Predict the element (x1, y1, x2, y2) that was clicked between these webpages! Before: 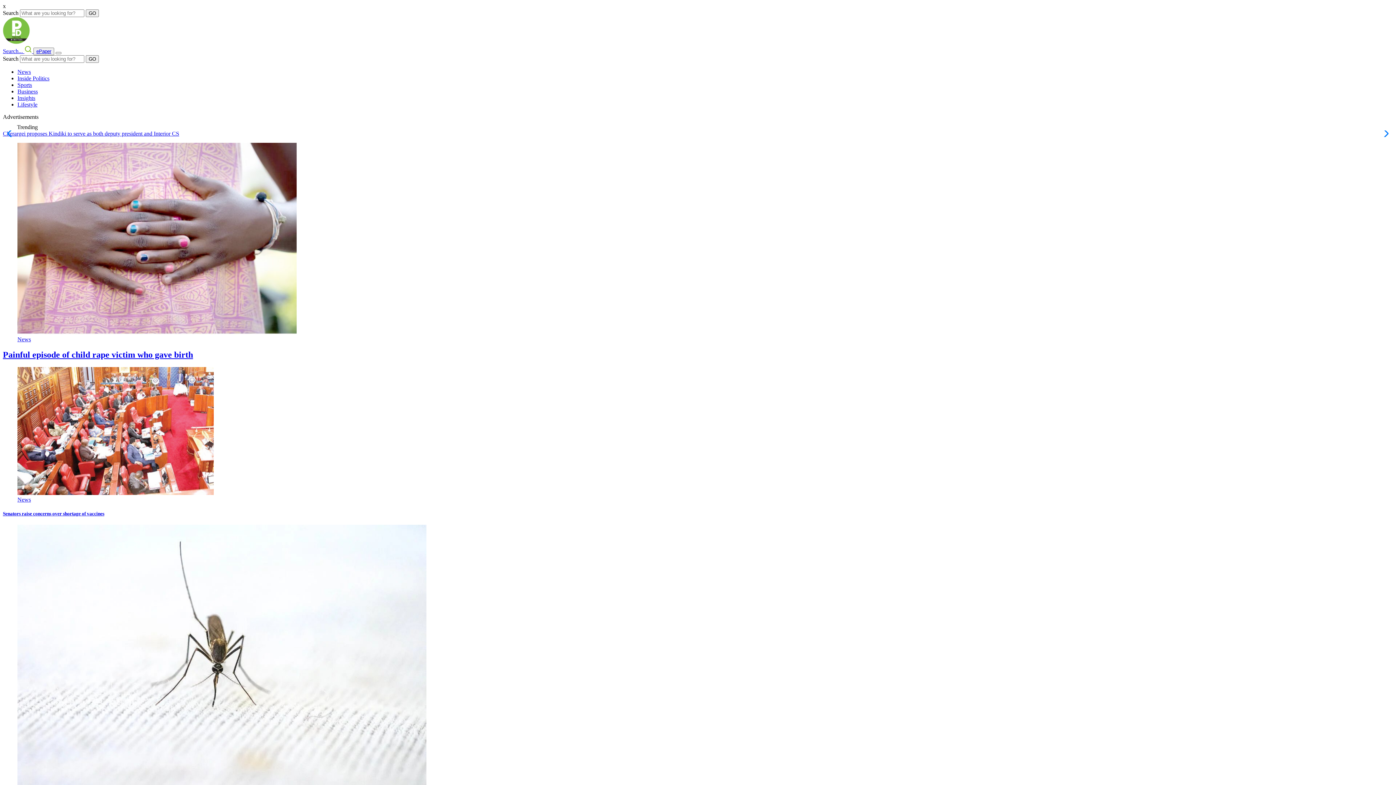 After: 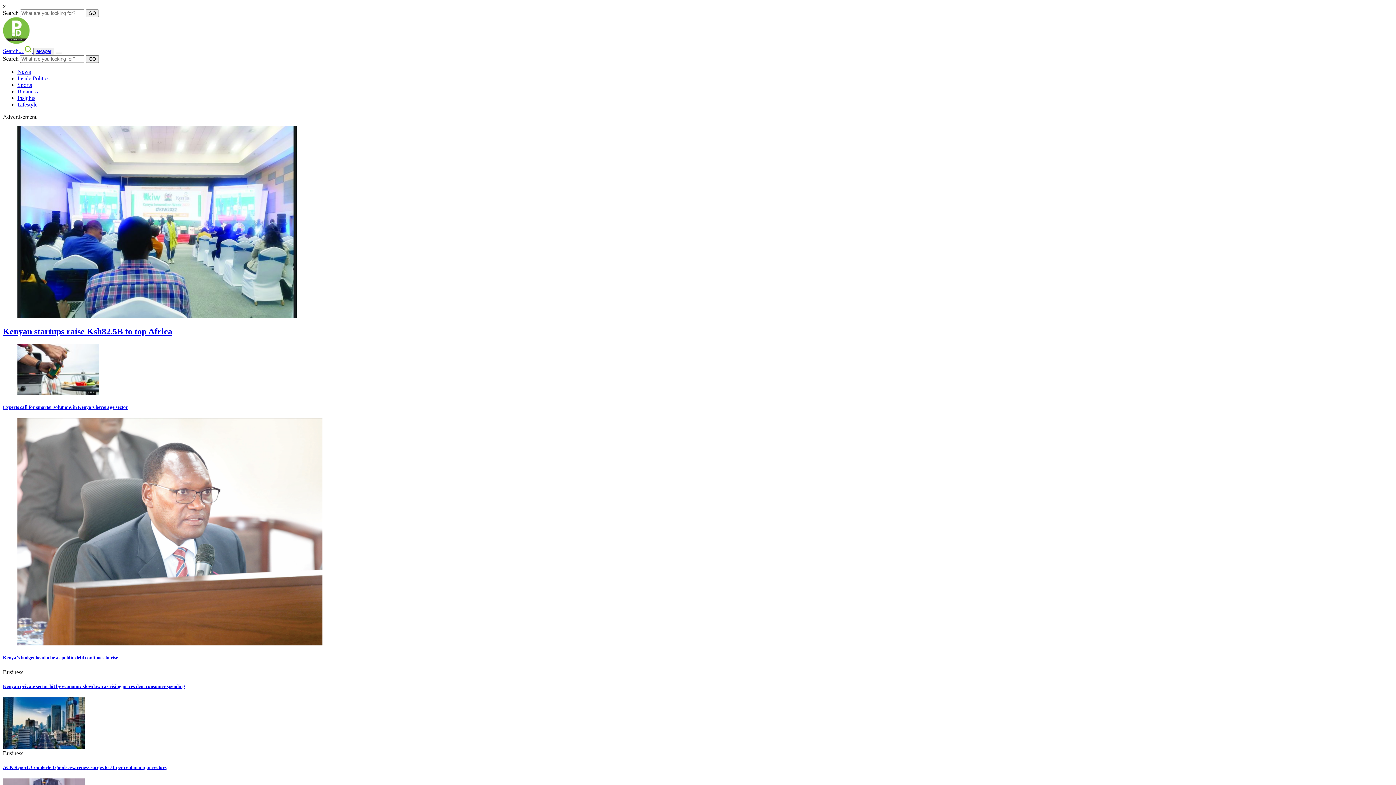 Action: label: Business bbox: (17, 88, 37, 94)